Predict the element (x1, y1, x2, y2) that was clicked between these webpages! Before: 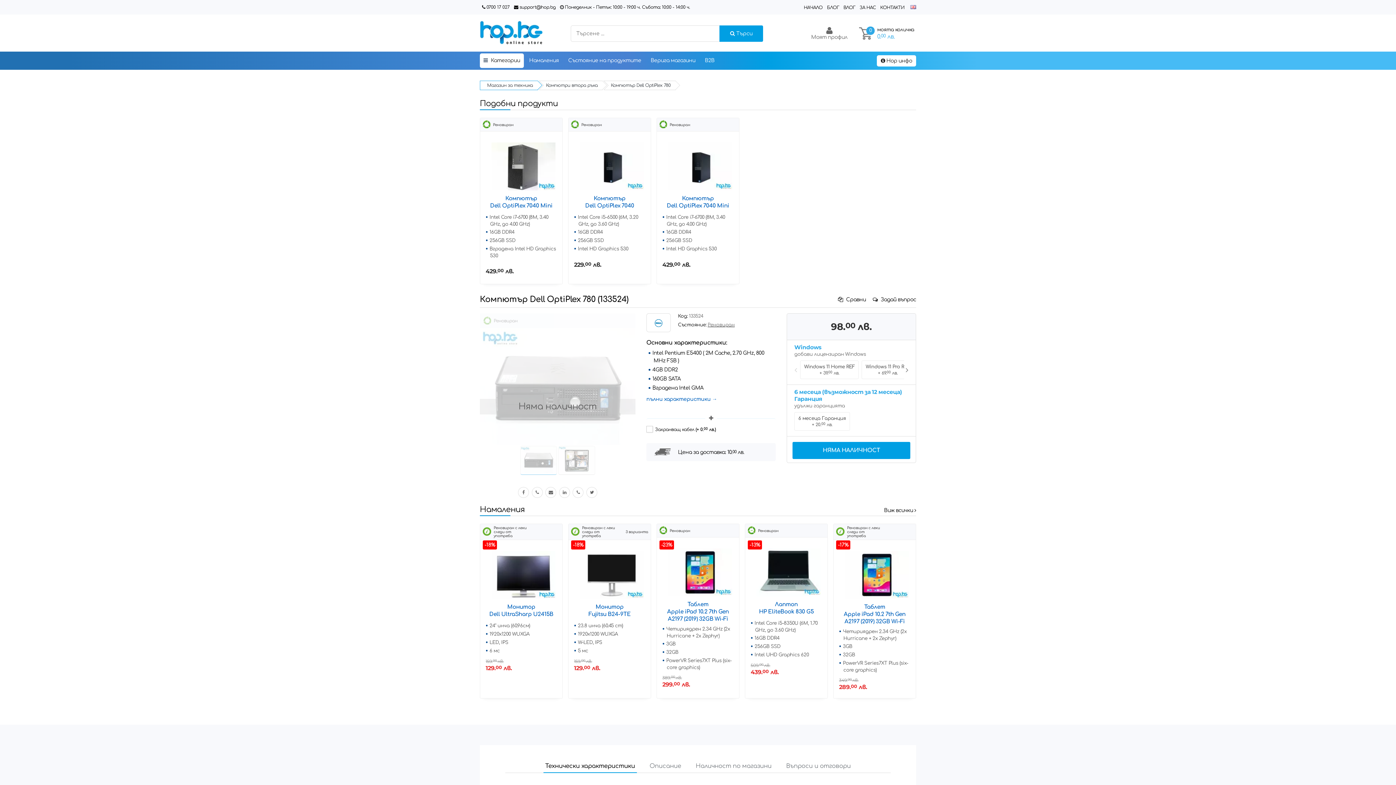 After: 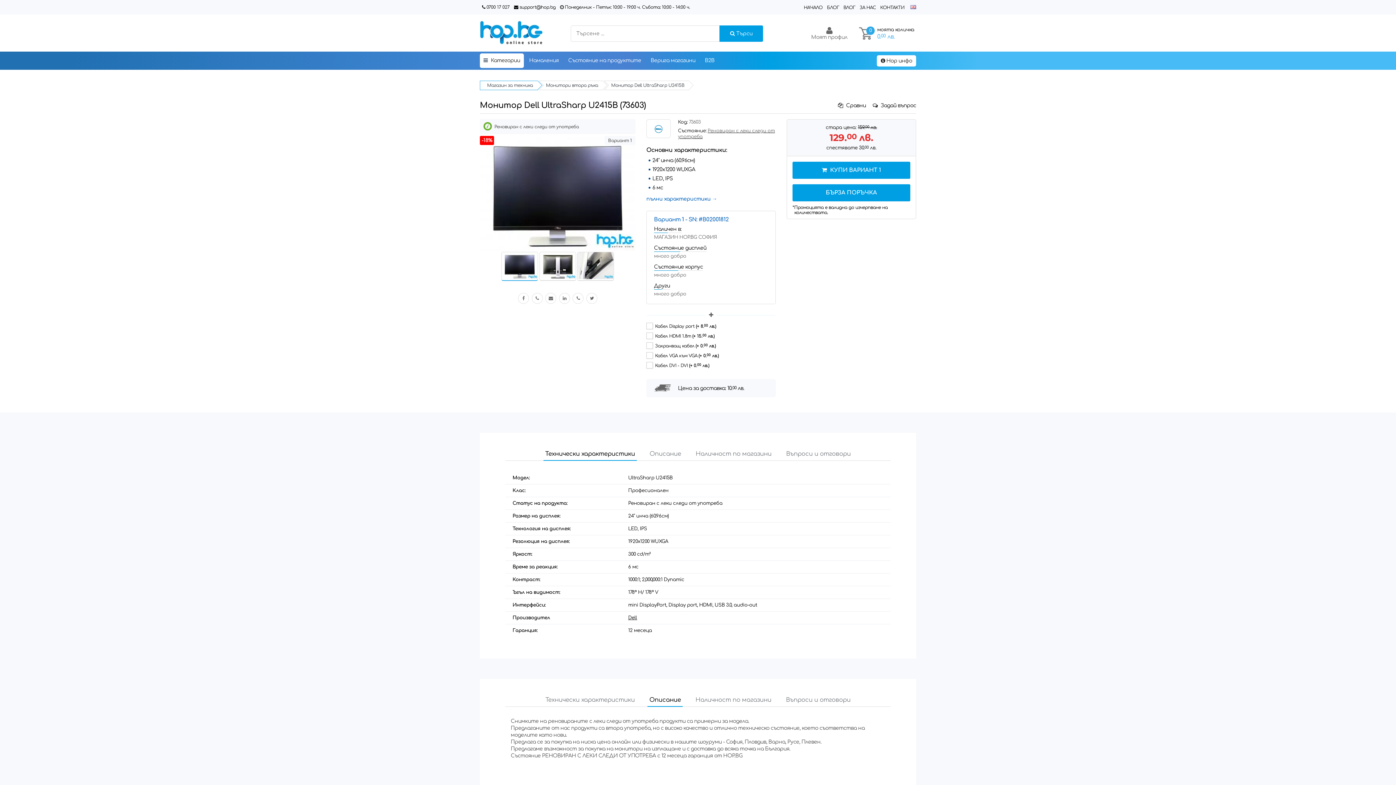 Action: label: Монитор
Dell UltraSharp U2415B bbox: (482, 604, 560, 618)